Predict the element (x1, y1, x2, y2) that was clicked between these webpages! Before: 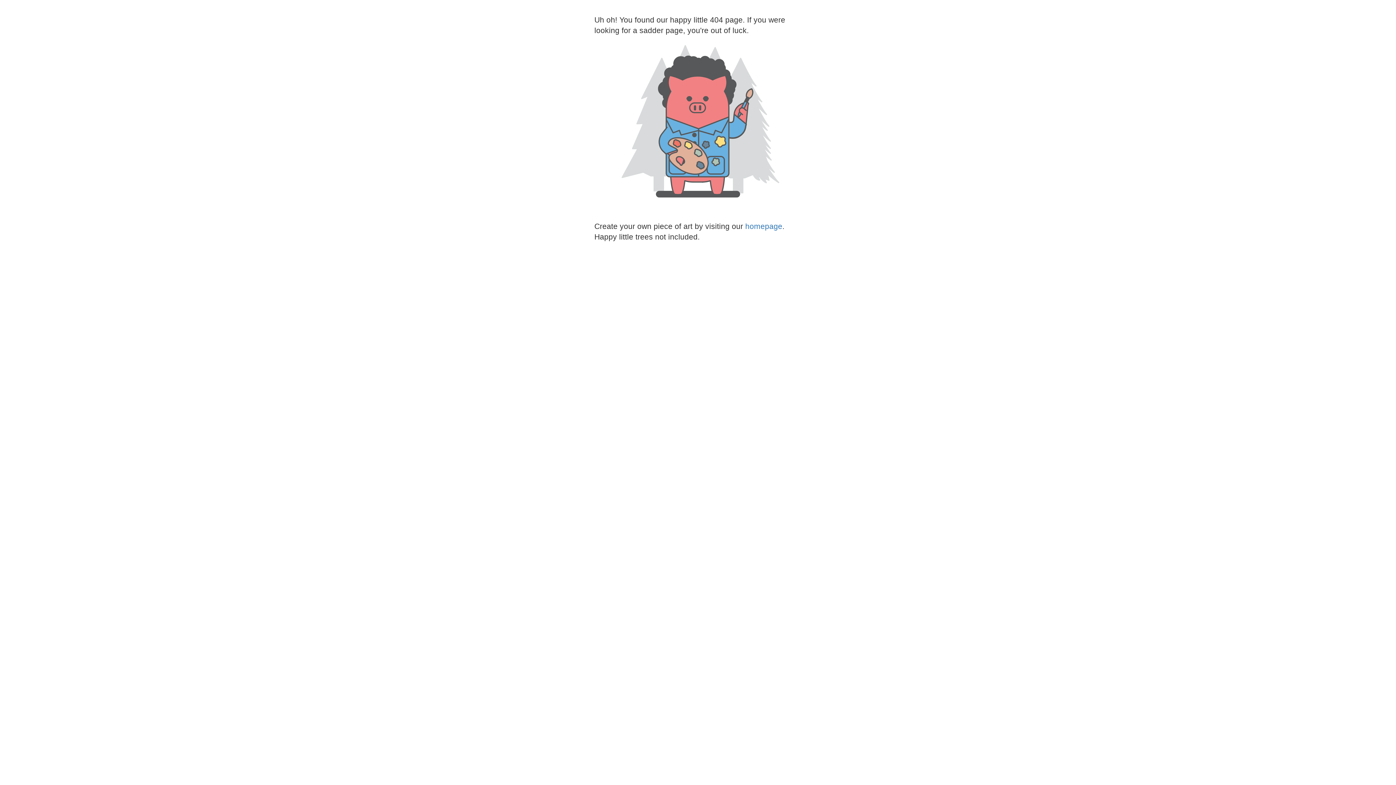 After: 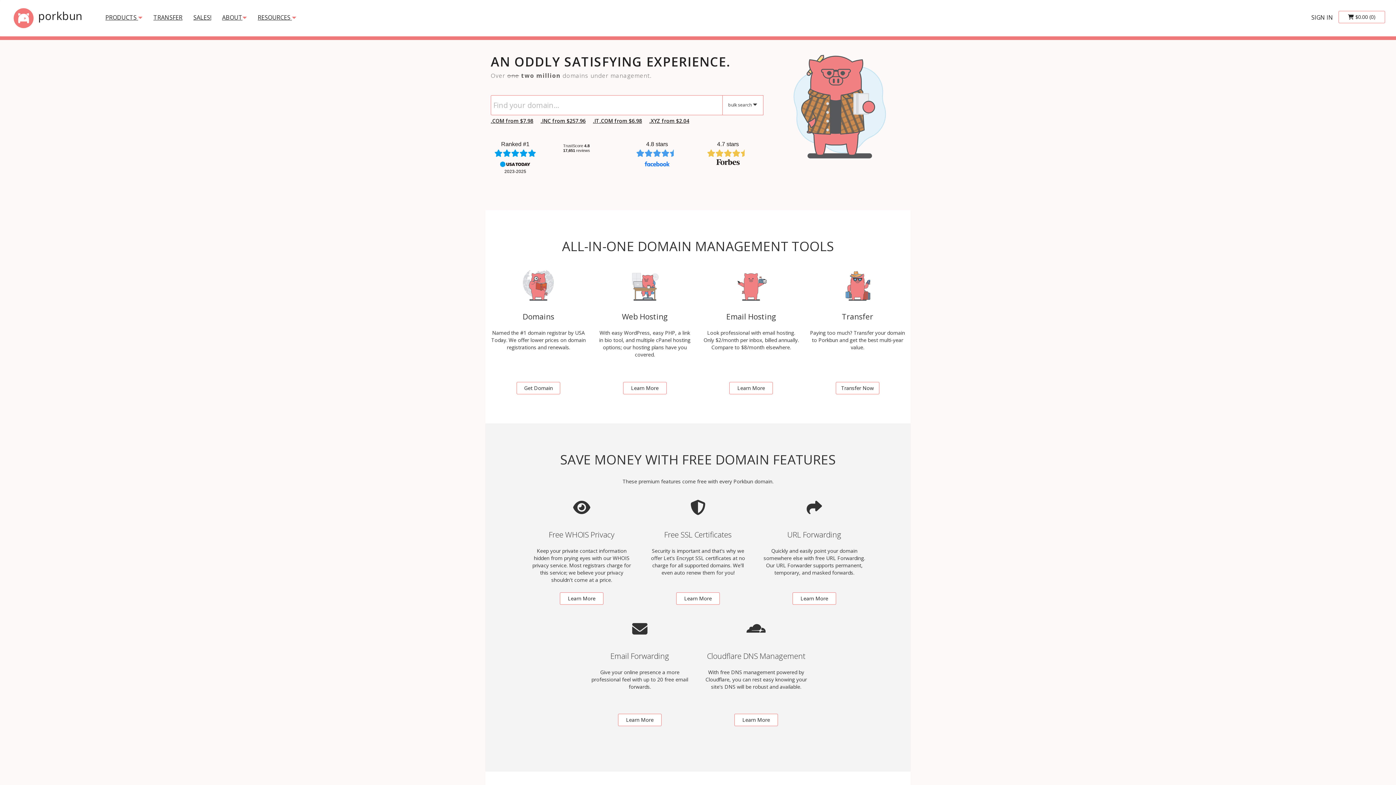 Action: label: homepage bbox: (745, 222, 782, 230)